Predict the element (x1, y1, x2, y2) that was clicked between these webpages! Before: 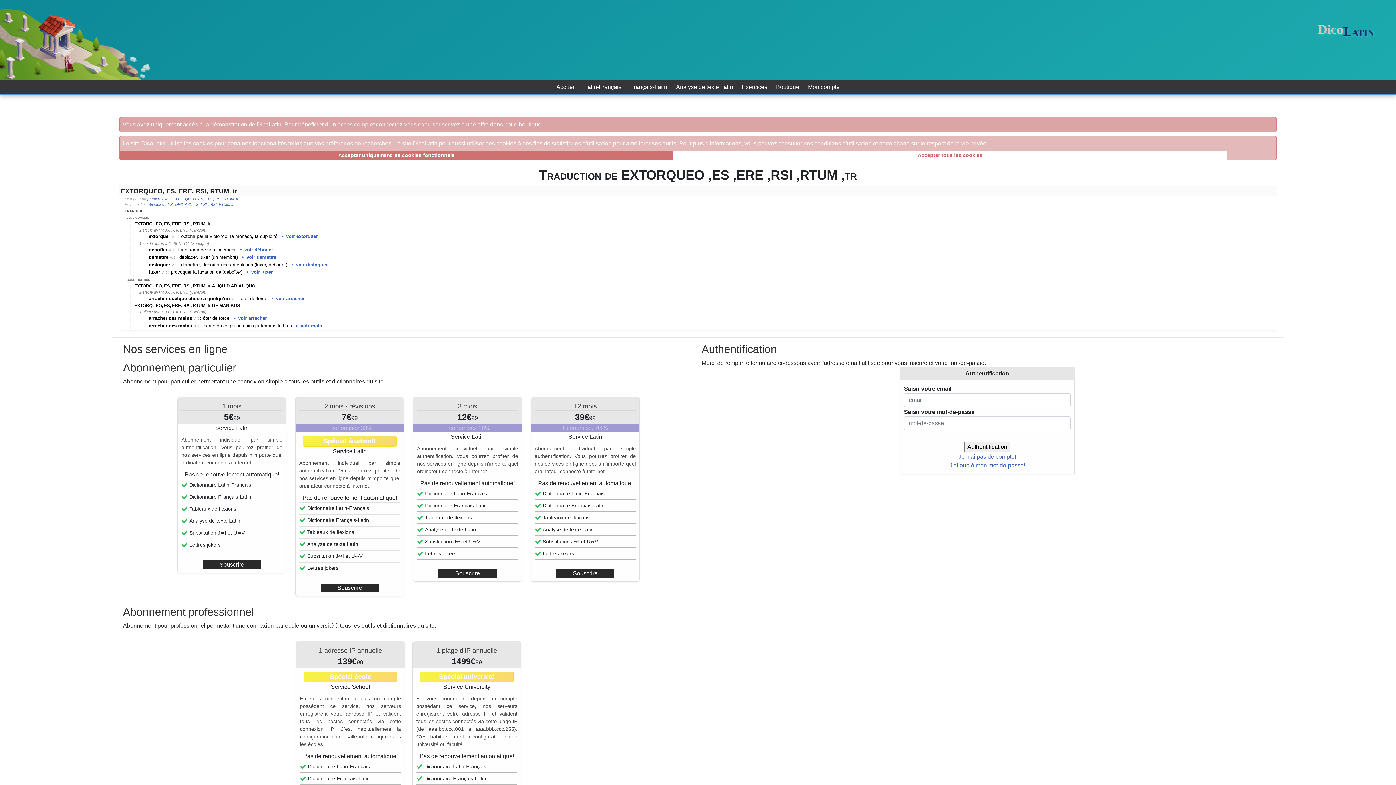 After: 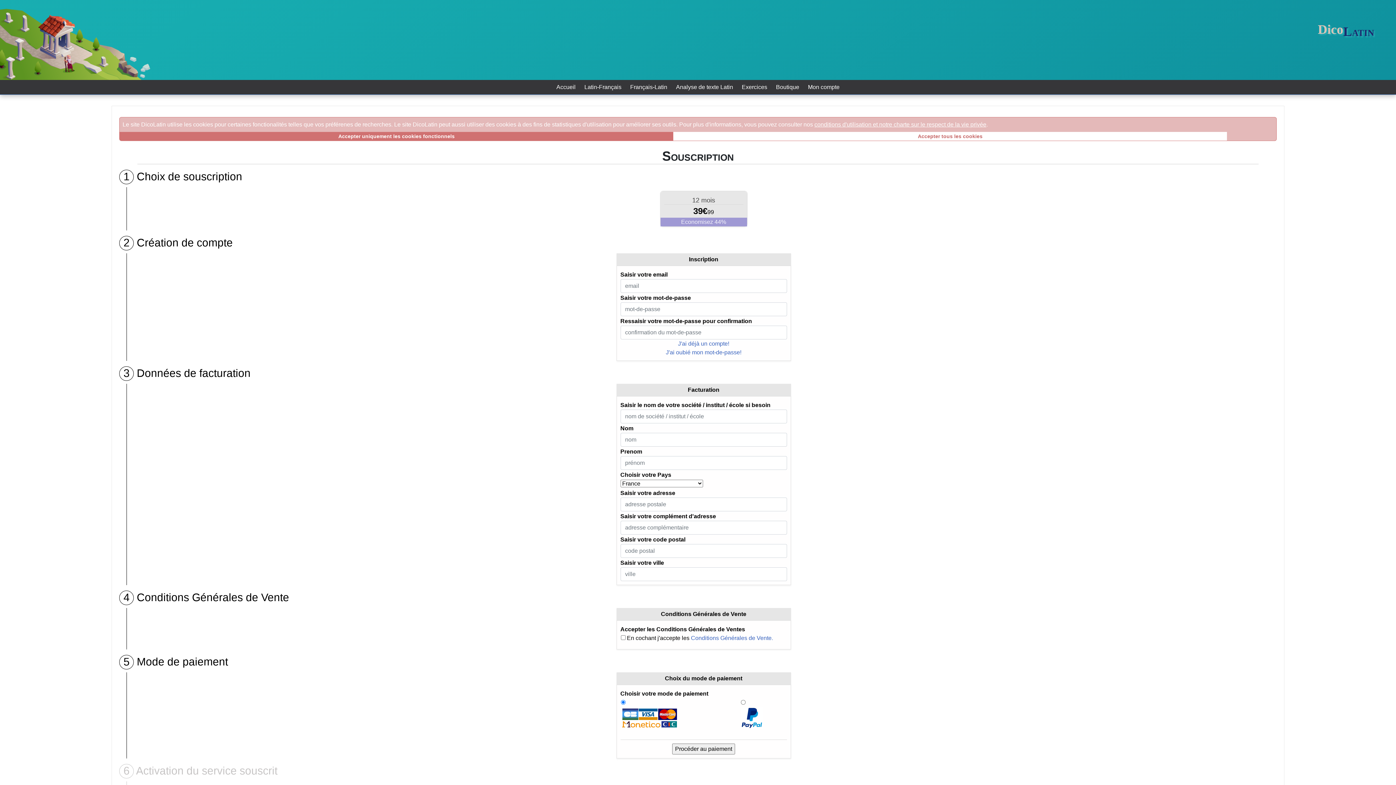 Action: bbox: (573, 570, 597, 576) label: Souscrire